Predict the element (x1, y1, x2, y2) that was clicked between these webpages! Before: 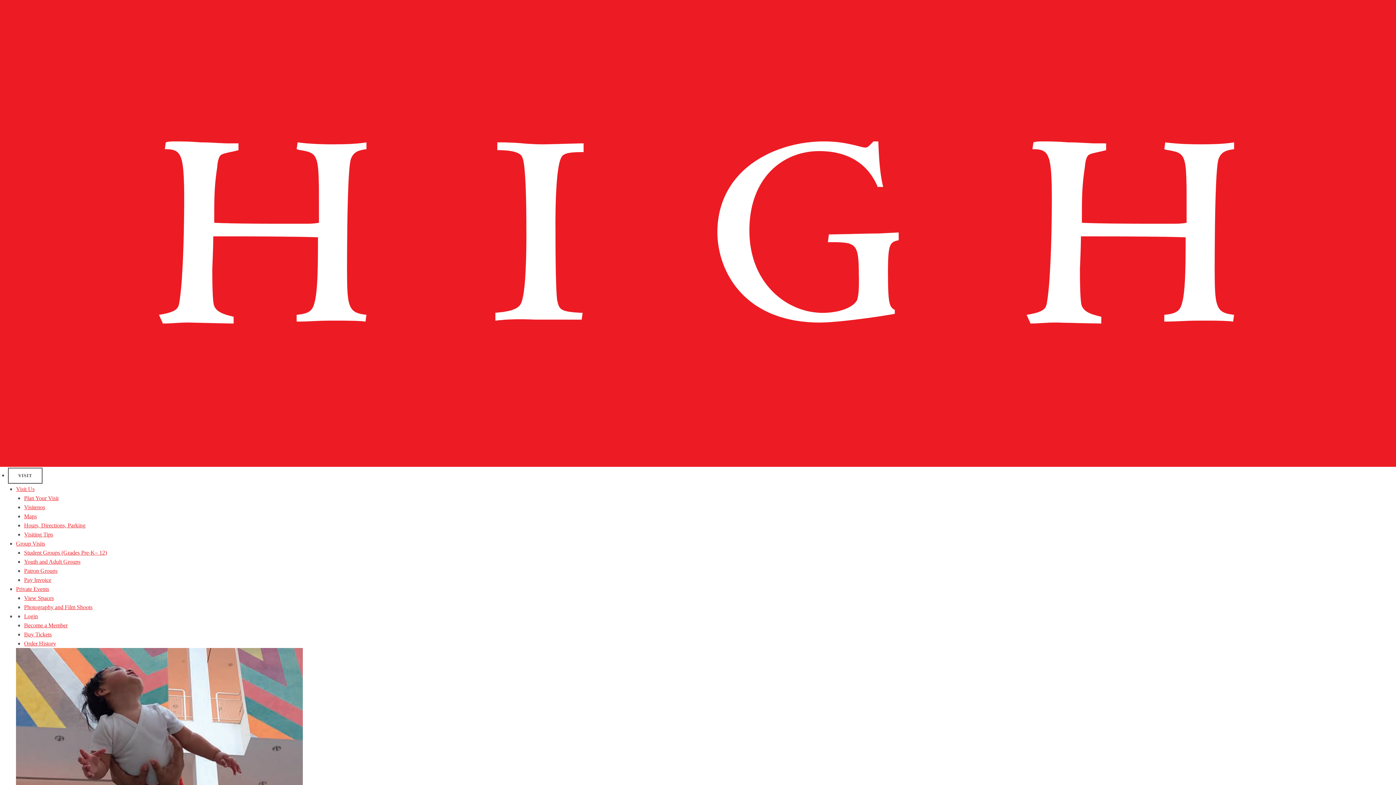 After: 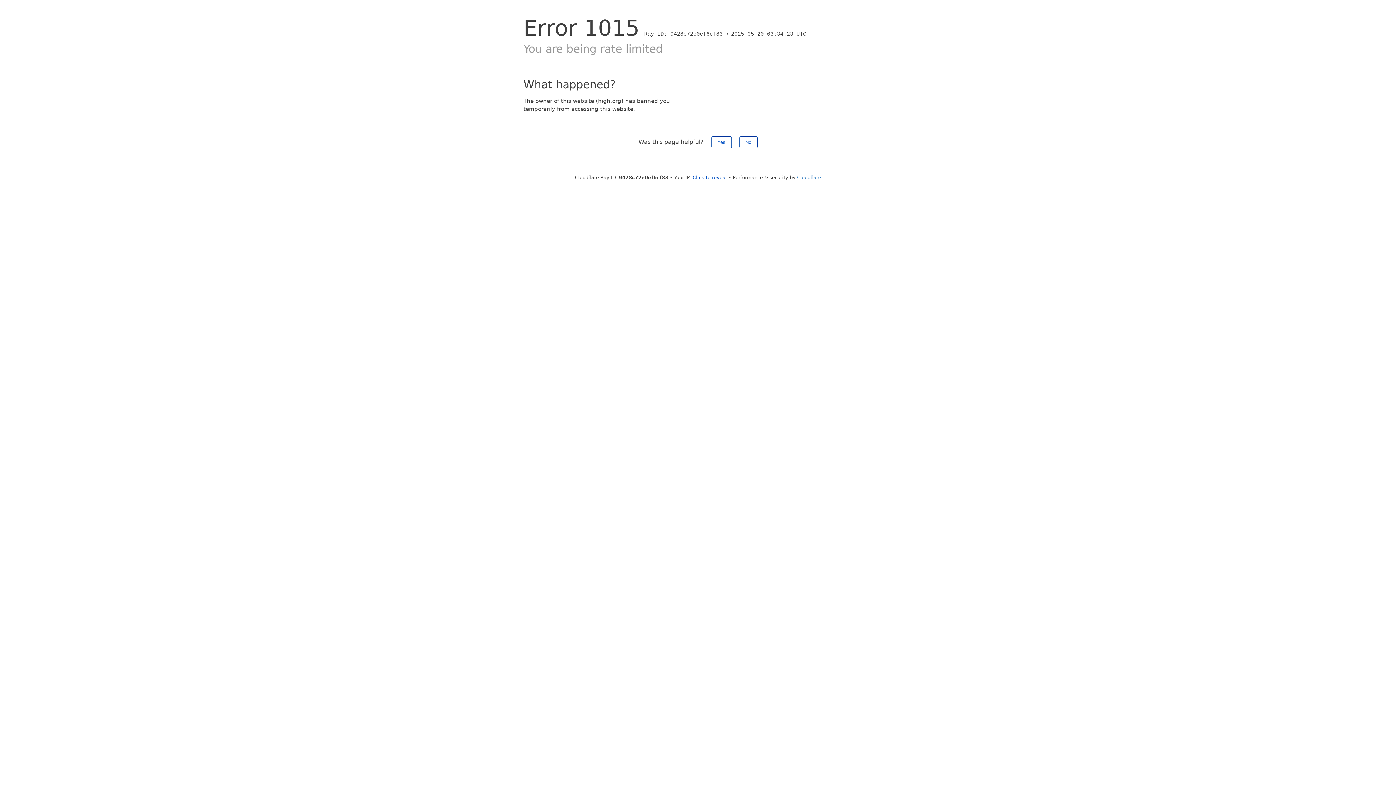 Action: bbox: (24, 558, 80, 565) label: Youth and Adult Groups